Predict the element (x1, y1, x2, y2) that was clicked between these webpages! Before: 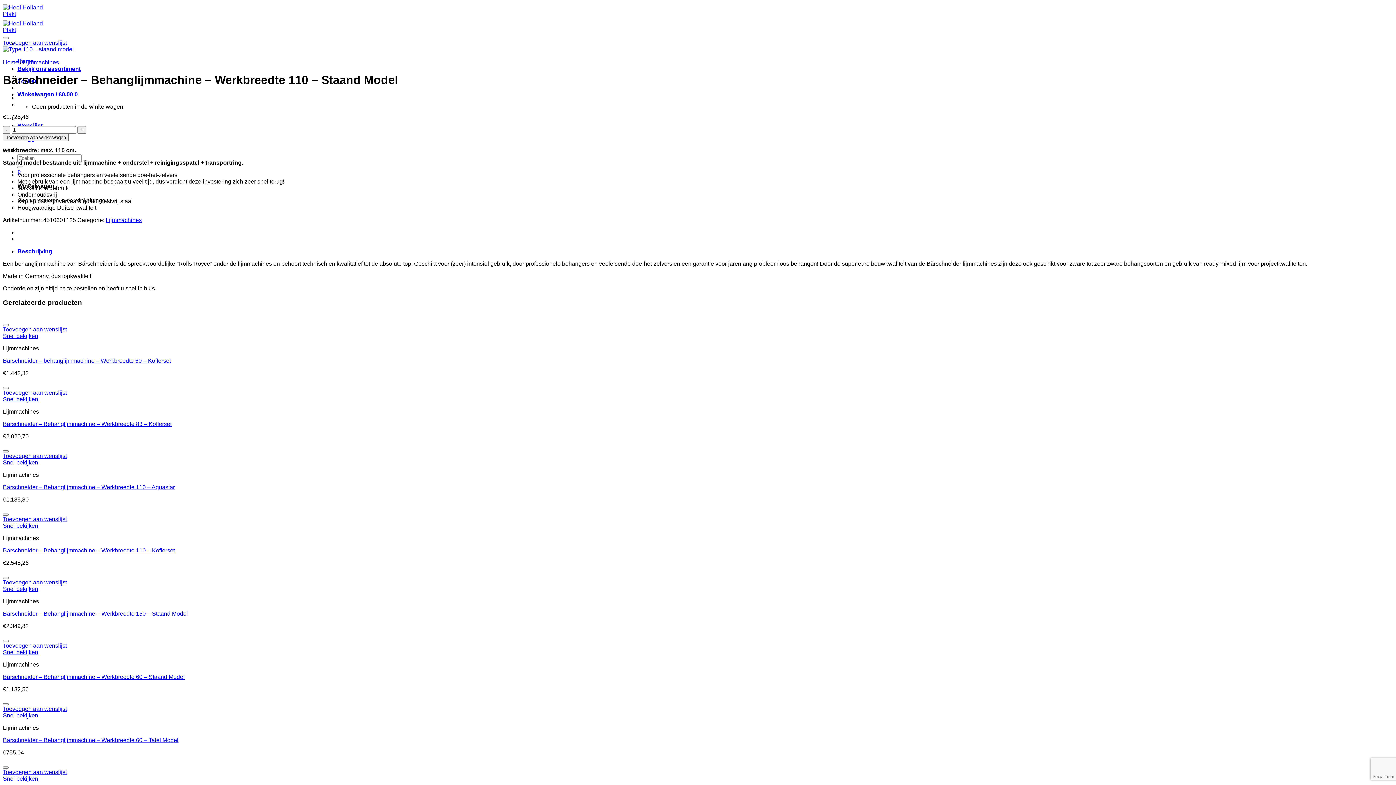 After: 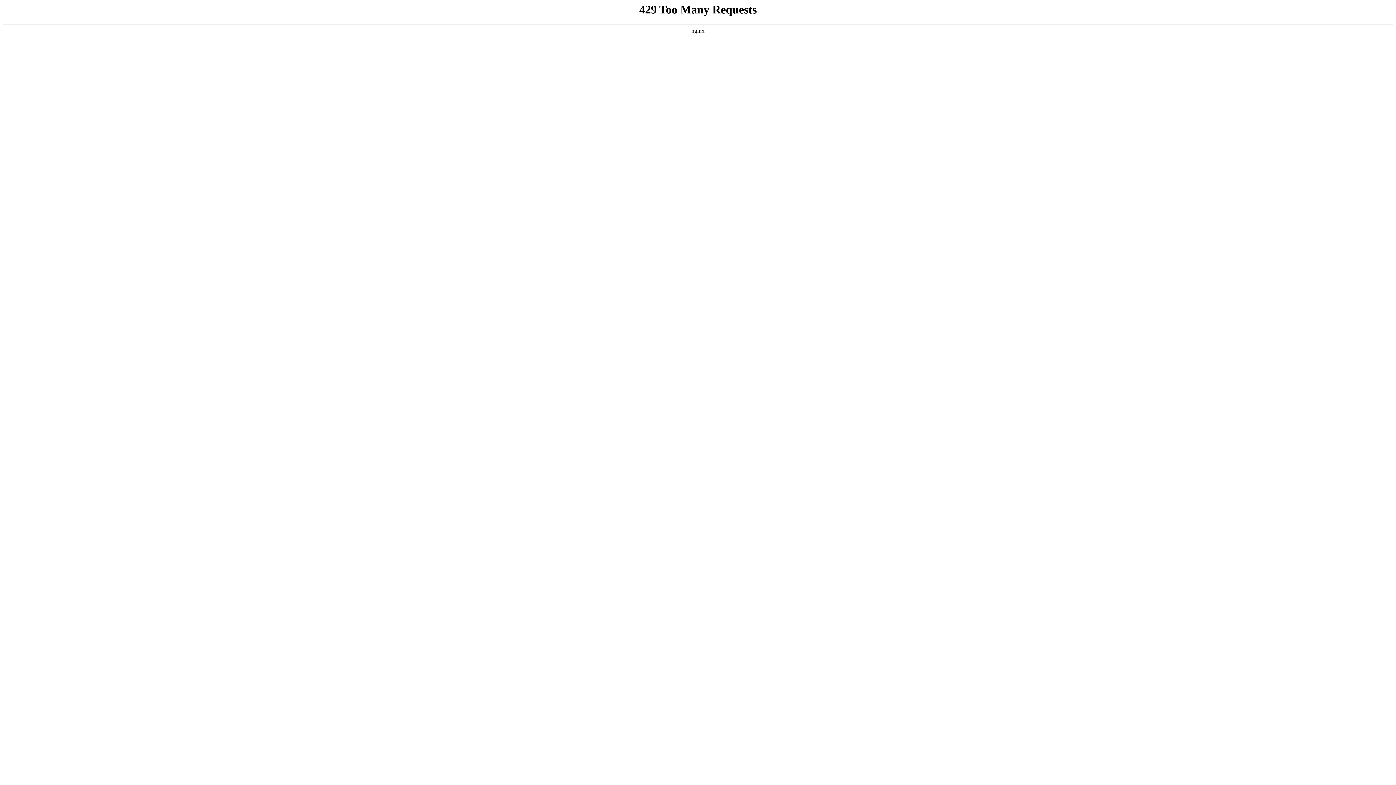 Action: label: Lijmmachines bbox: (22, 59, 58, 65)